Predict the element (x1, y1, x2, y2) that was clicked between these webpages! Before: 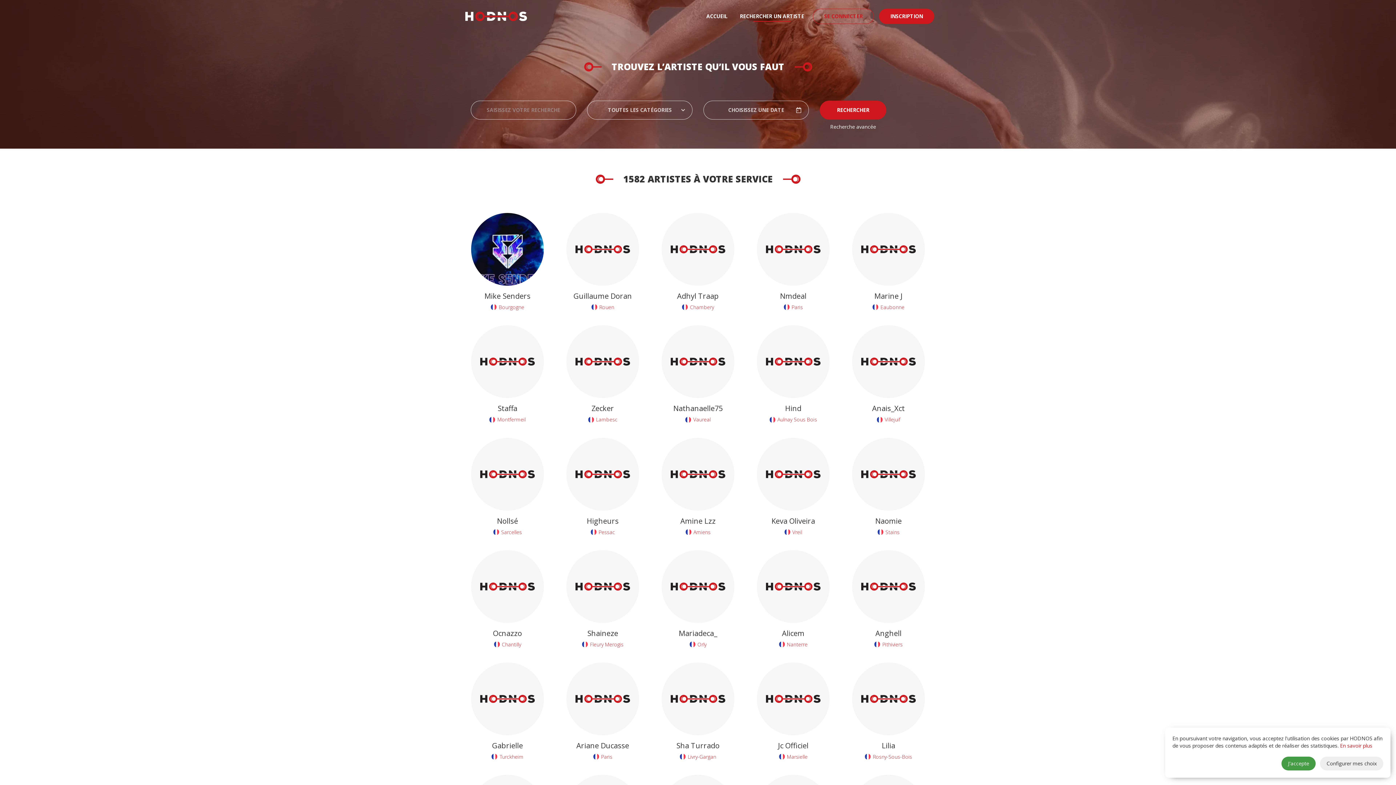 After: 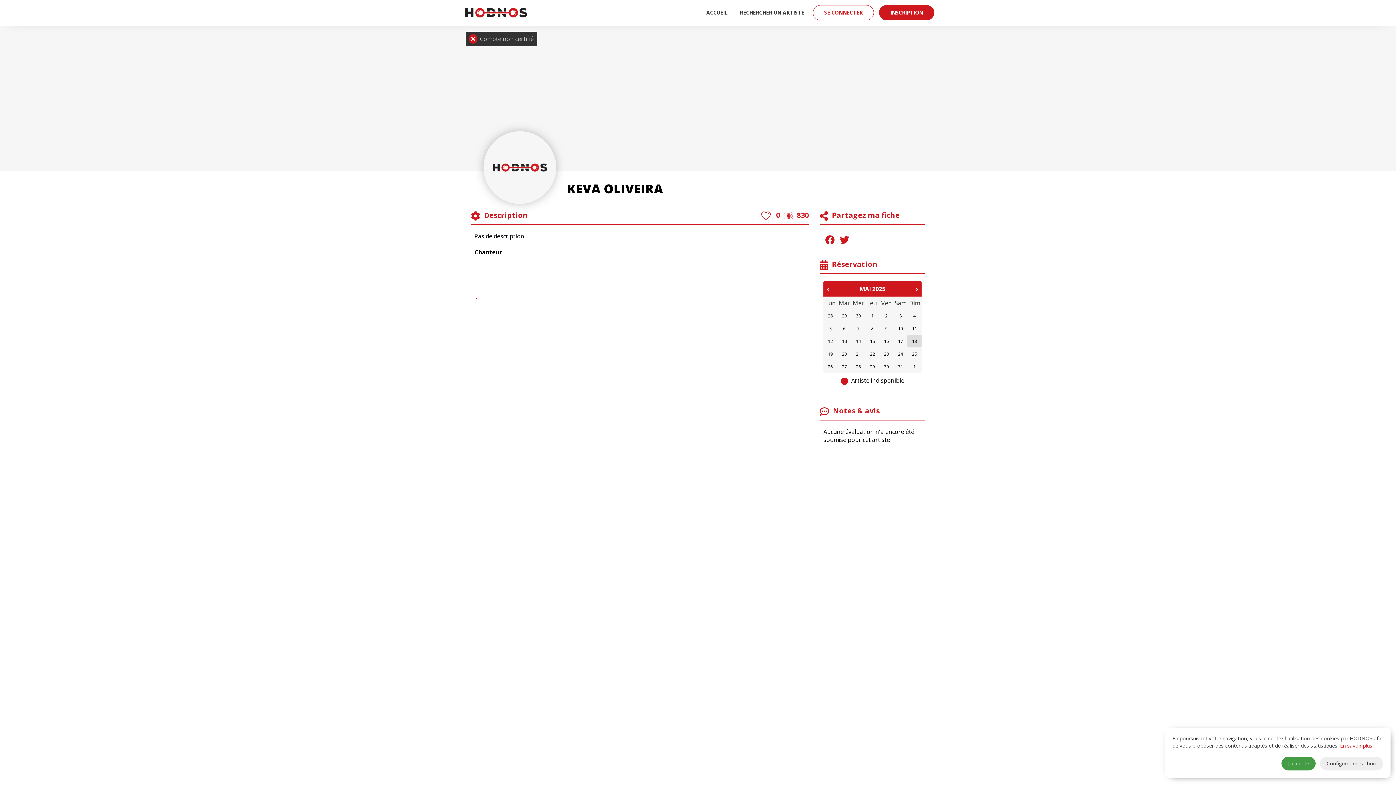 Action: bbox: (751, 438, 835, 535) label: Keva Oliveira
 Vreil